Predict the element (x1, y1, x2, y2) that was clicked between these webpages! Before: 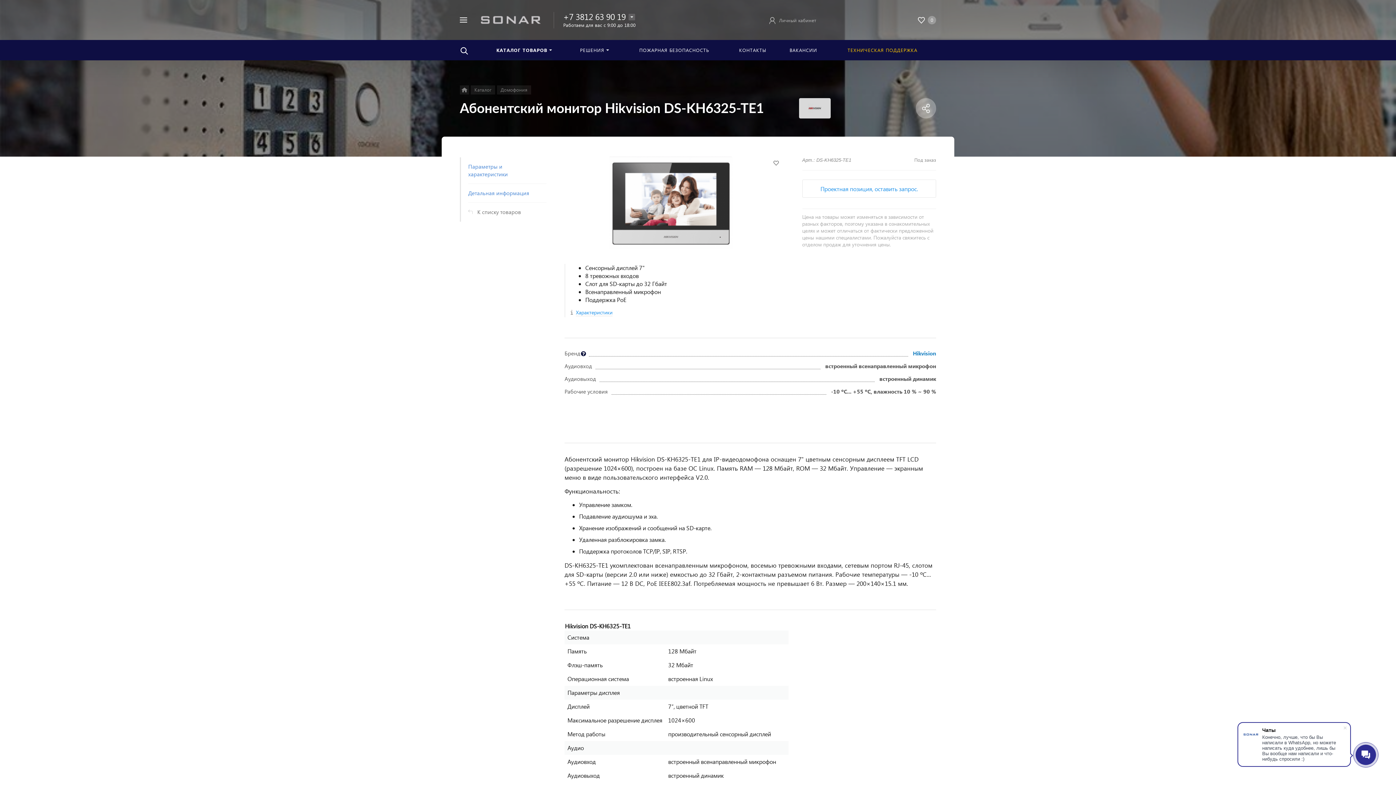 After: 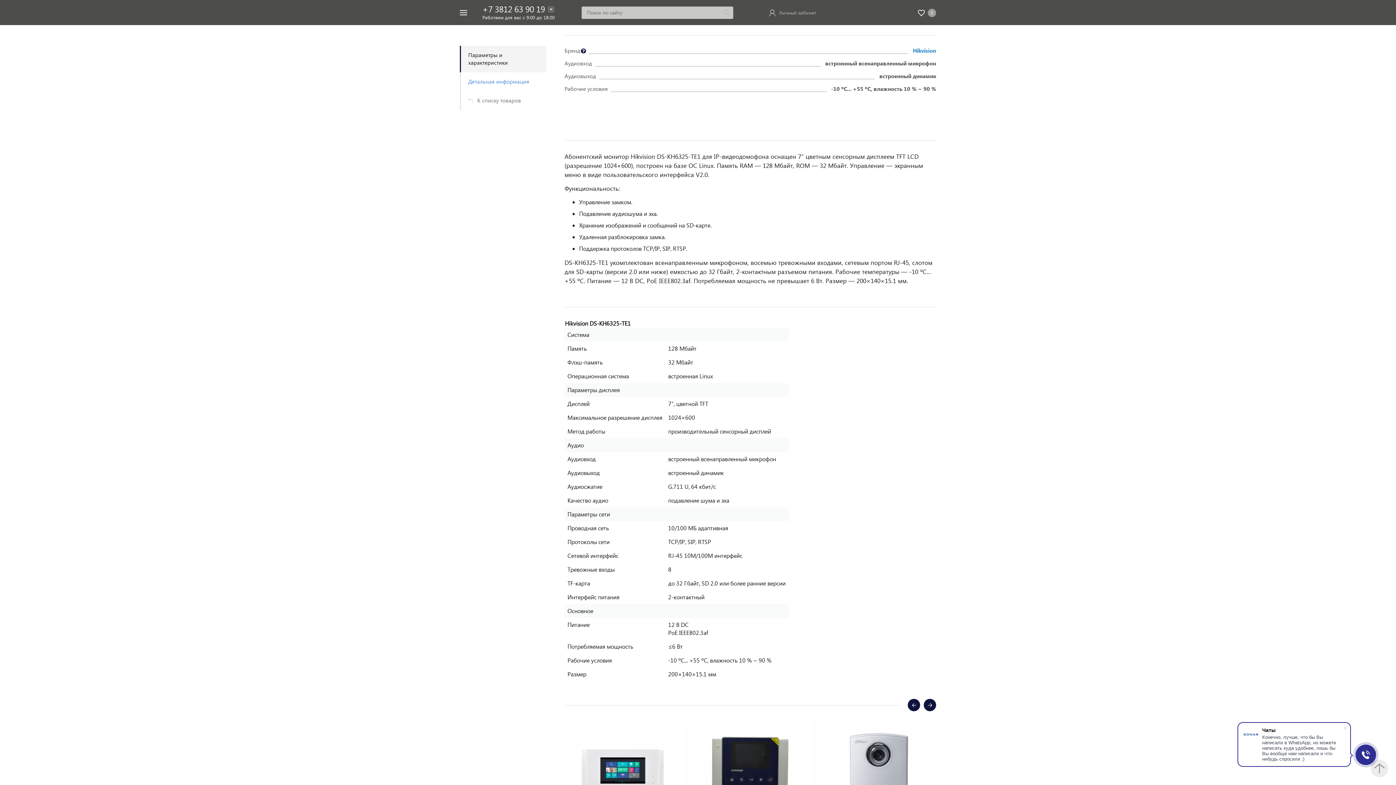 Action: bbox: (460, 157, 546, 184) label: Параметры и характеристики